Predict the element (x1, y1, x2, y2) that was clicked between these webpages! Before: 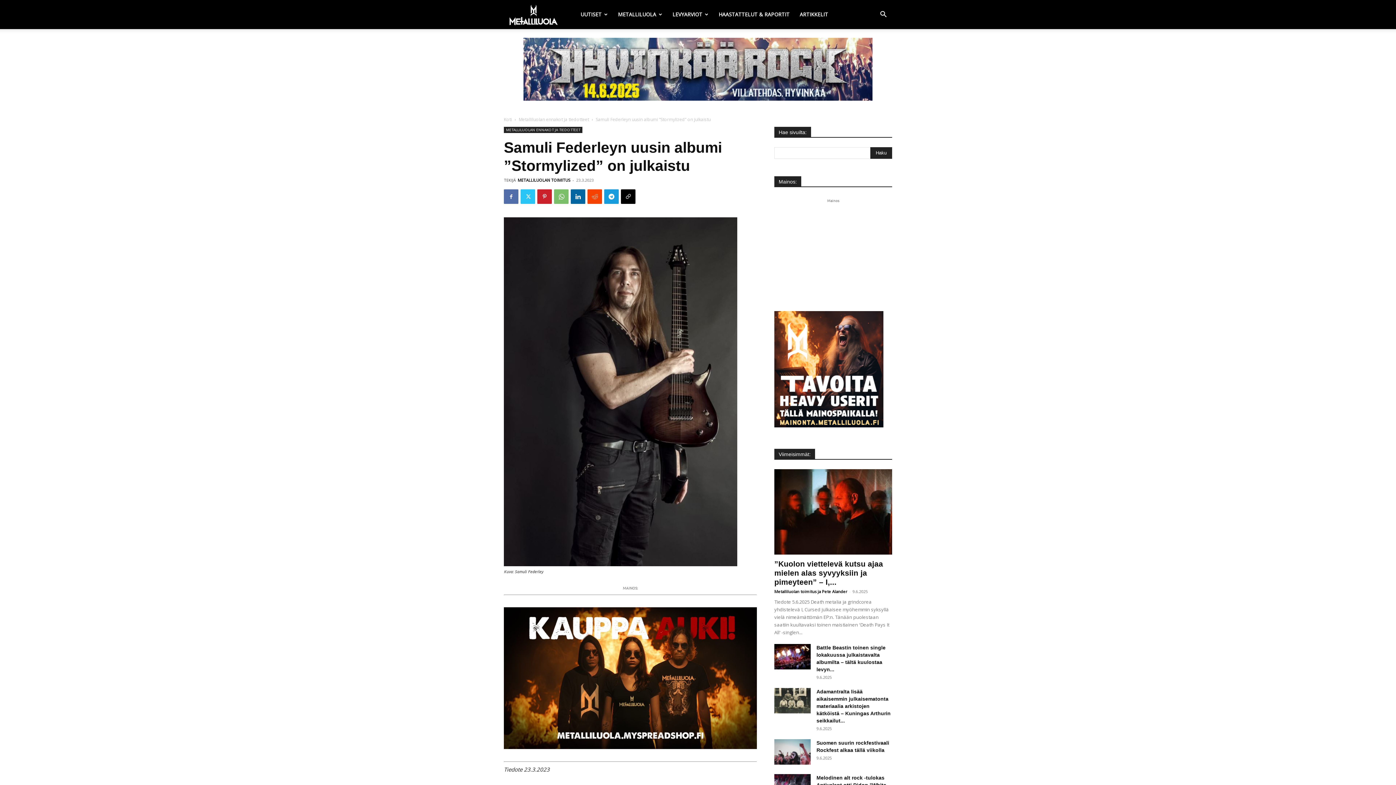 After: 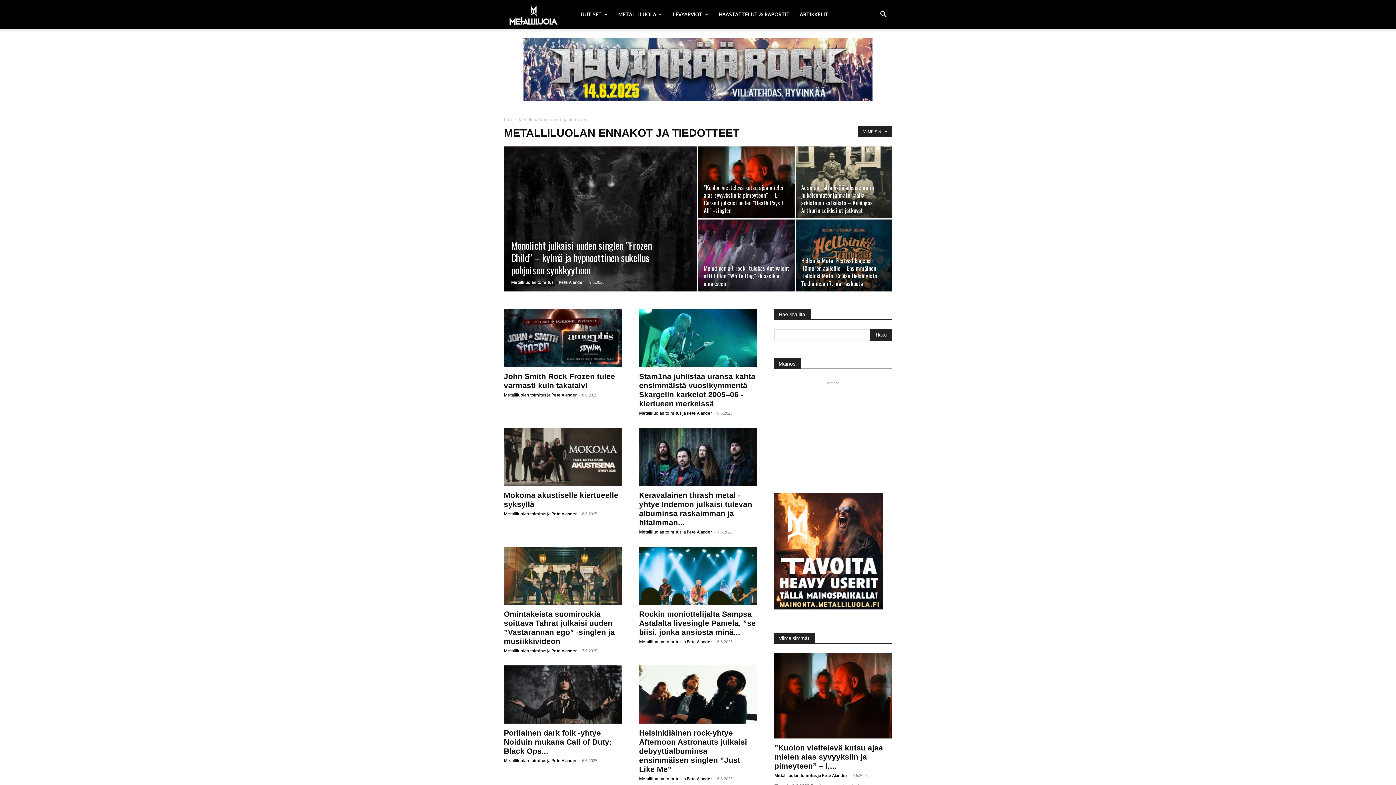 Action: bbox: (504, 126, 582, 133) label: METALLILUOLAN ENNAKOT JA TIEDOTTEET